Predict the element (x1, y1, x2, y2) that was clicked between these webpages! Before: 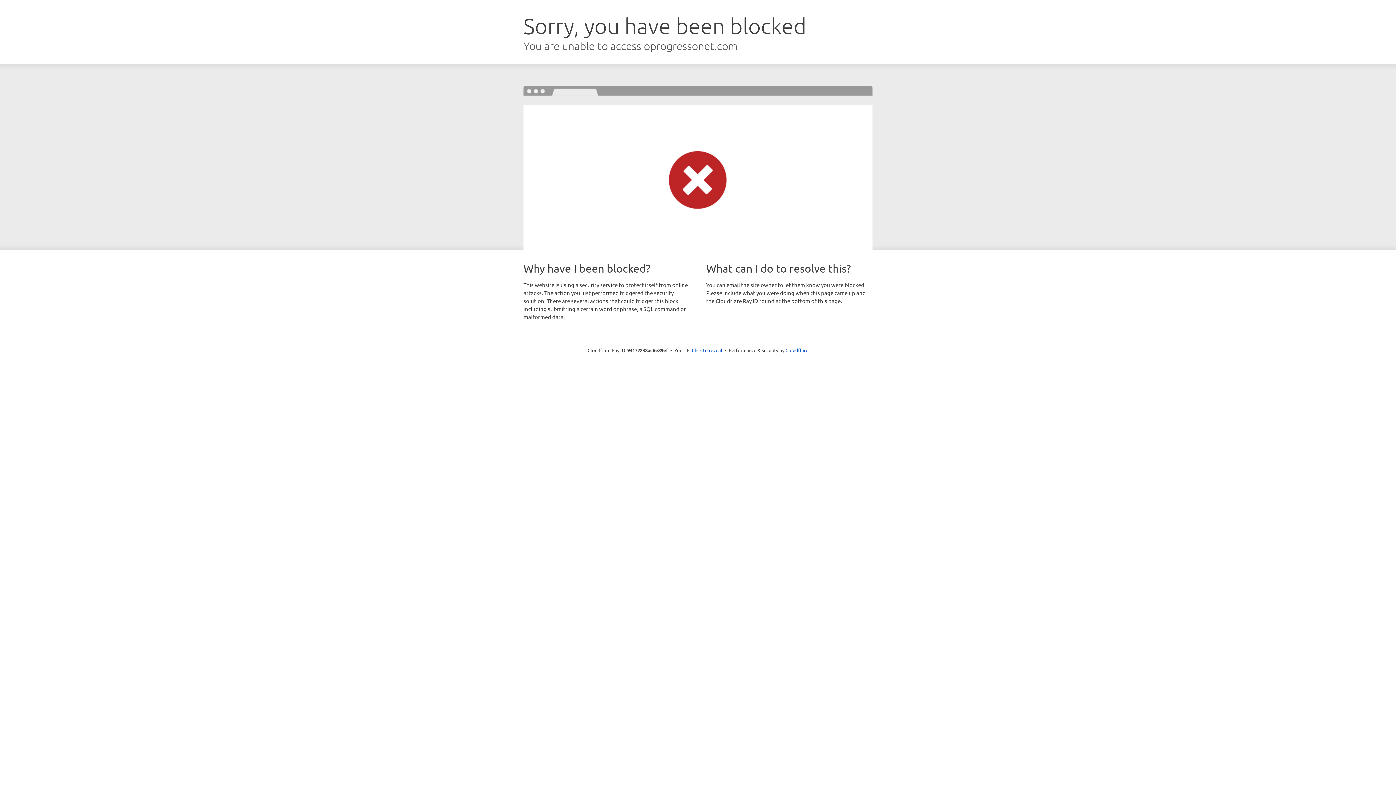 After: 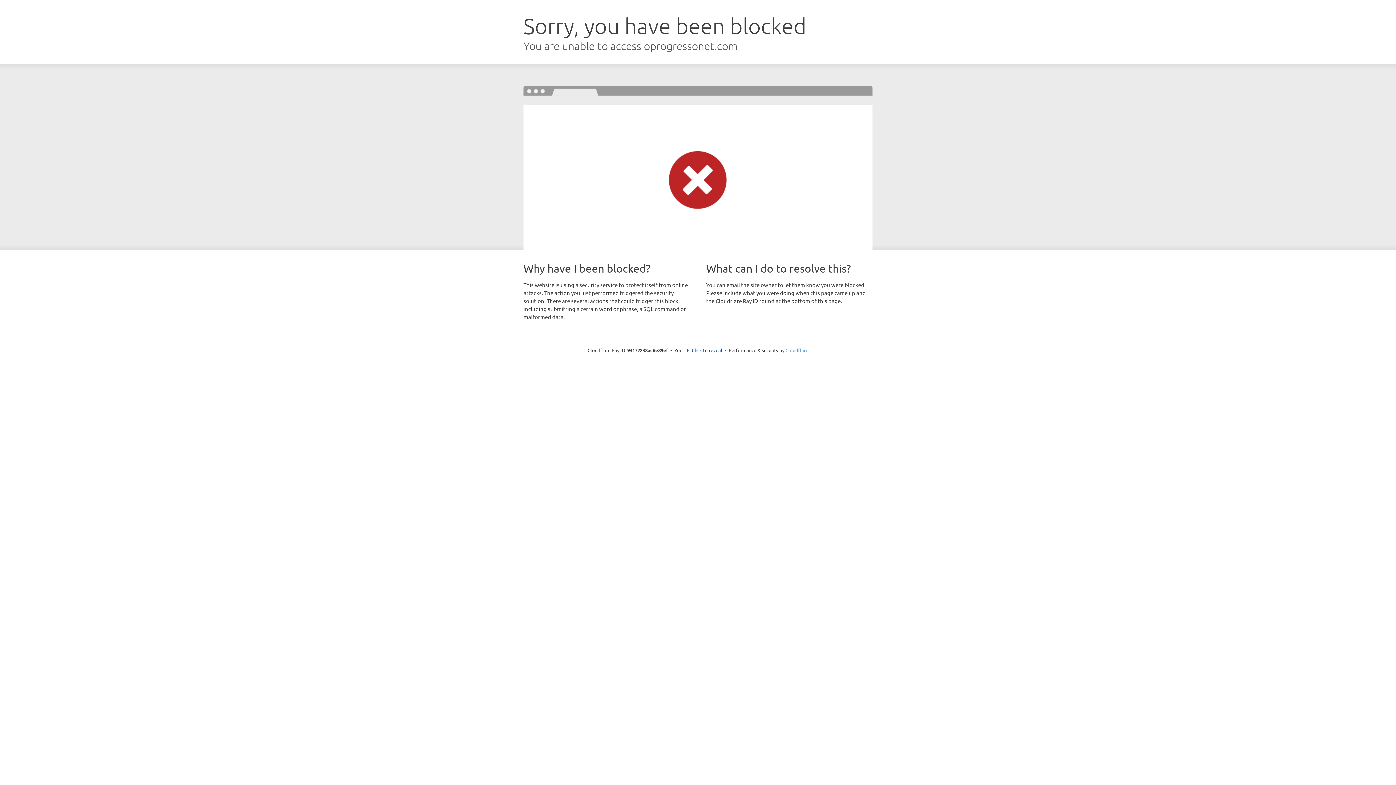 Action: label: Cloudflare bbox: (785, 347, 808, 353)